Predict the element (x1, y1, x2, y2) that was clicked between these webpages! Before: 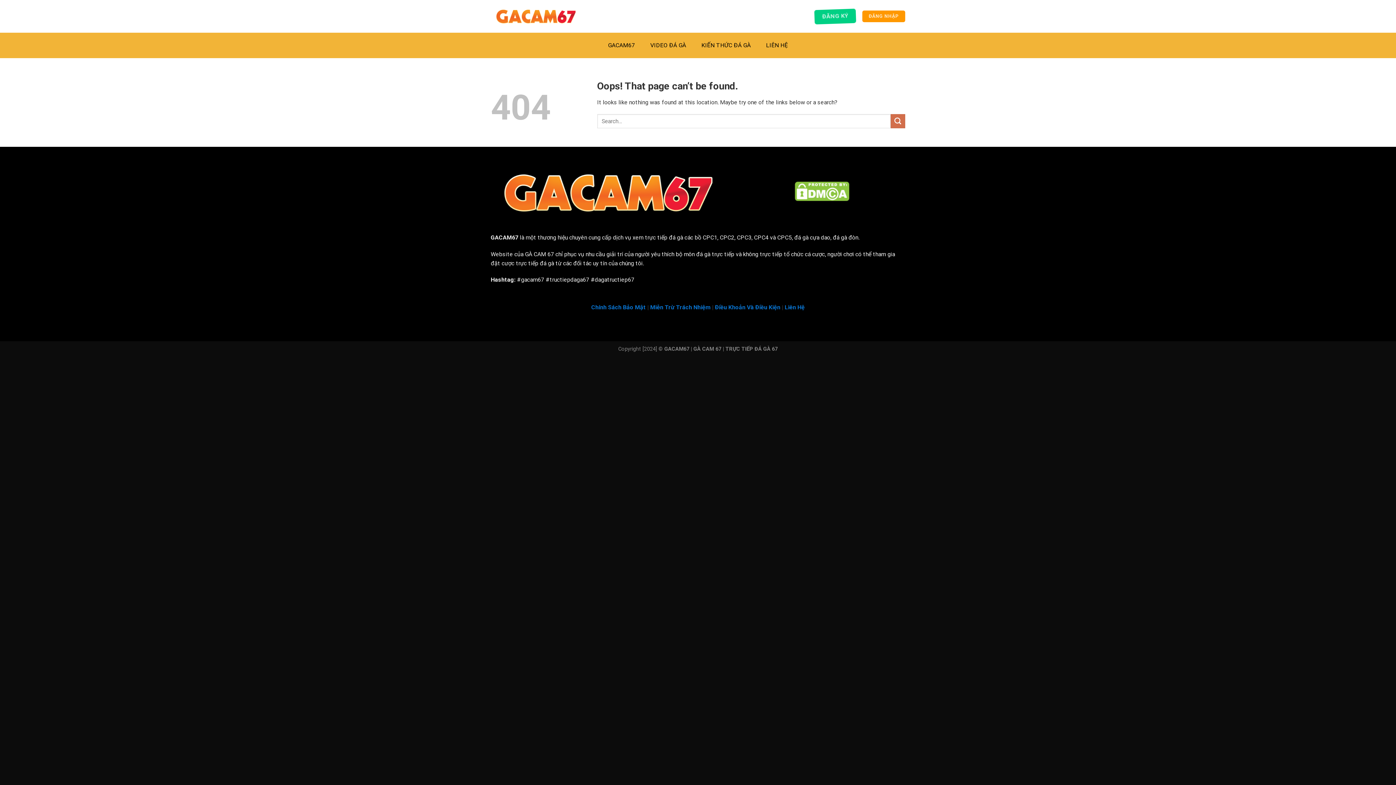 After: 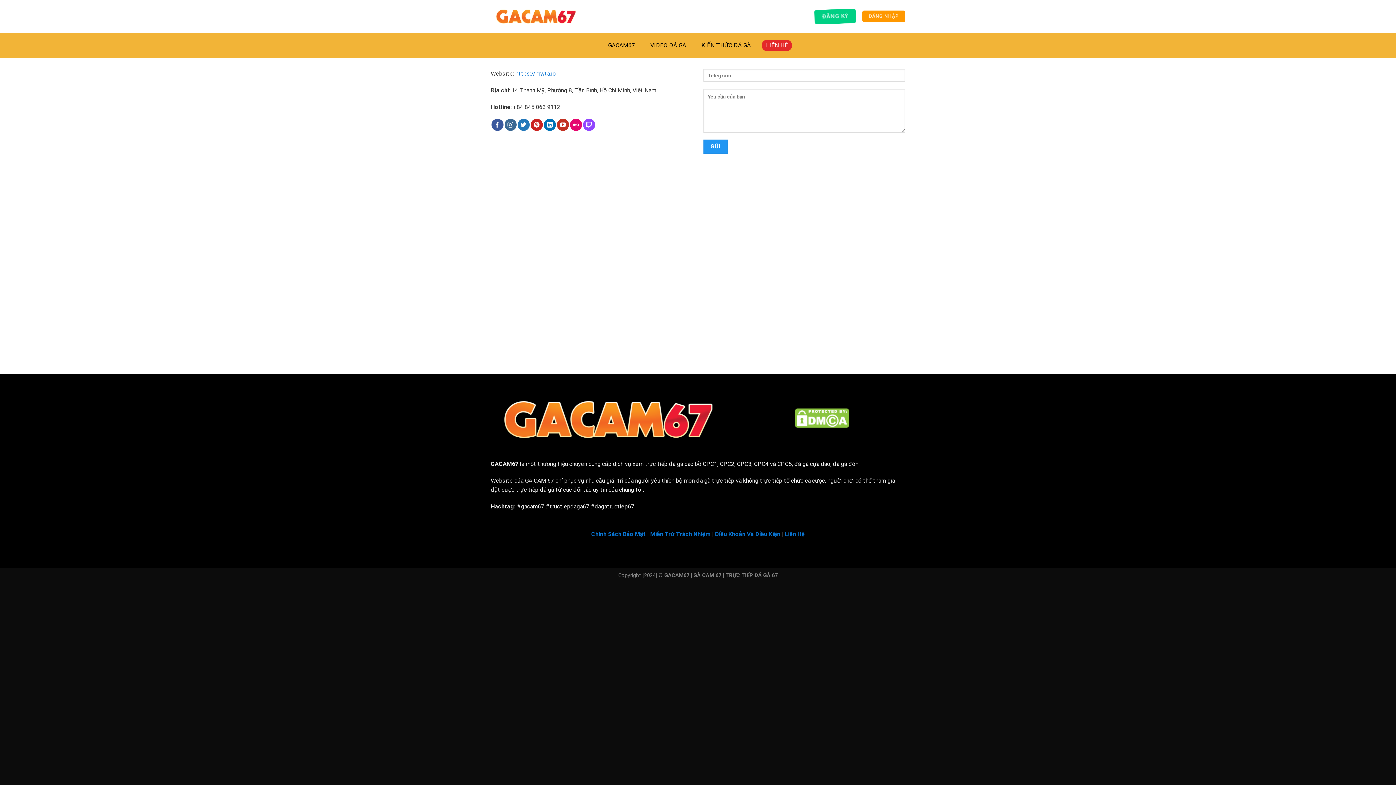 Action: label: Liên Hệ bbox: (784, 304, 804, 310)